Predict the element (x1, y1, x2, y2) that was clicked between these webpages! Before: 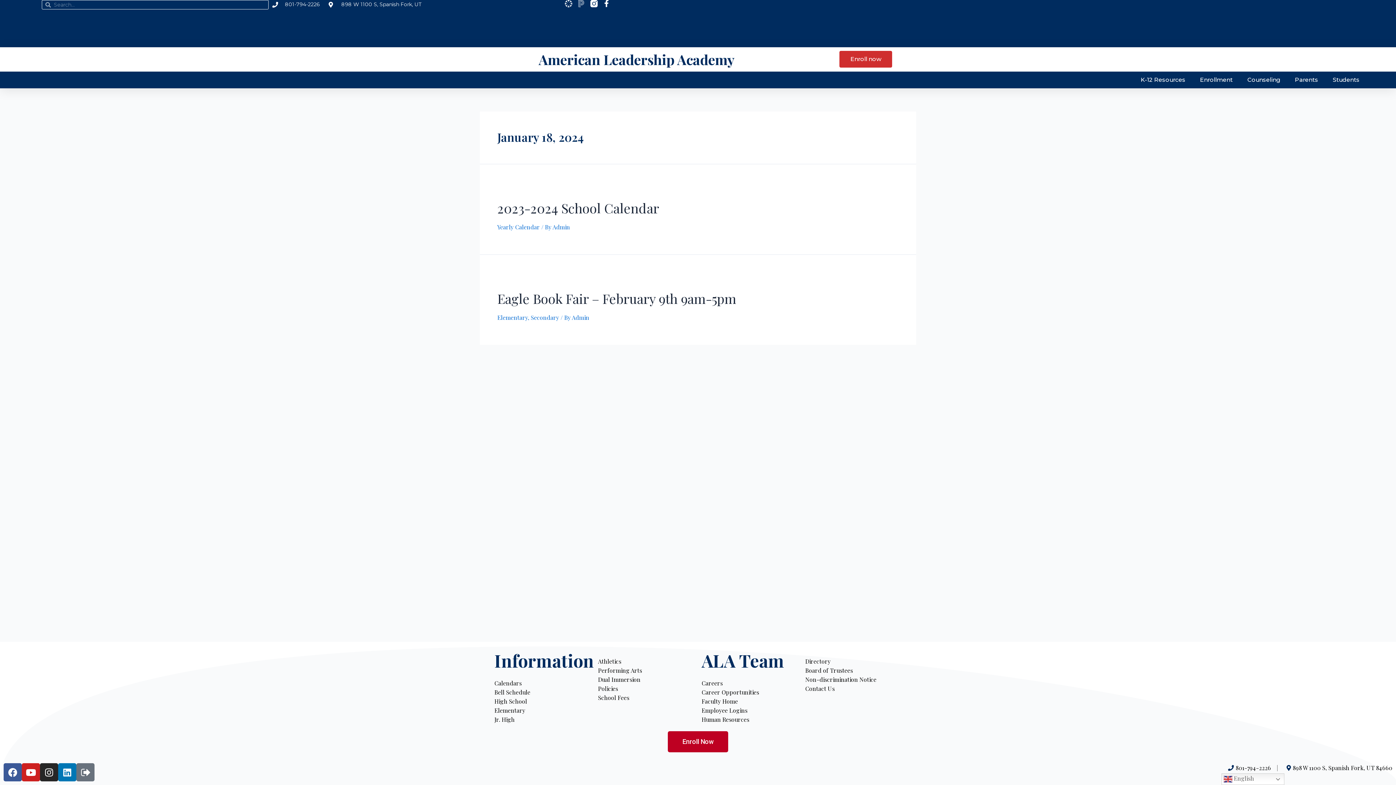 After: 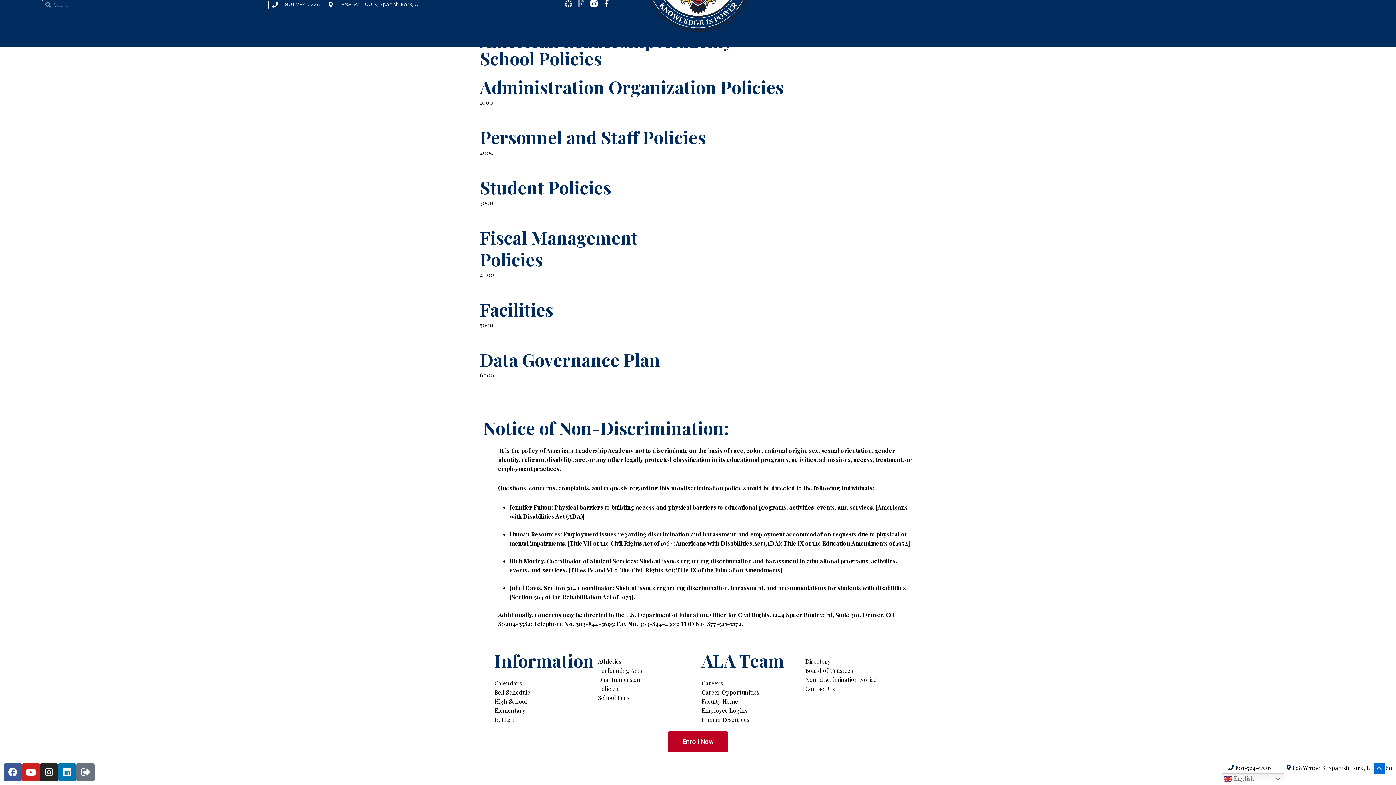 Action: bbox: (805, 675, 901, 684) label: Non-discrimination Notice